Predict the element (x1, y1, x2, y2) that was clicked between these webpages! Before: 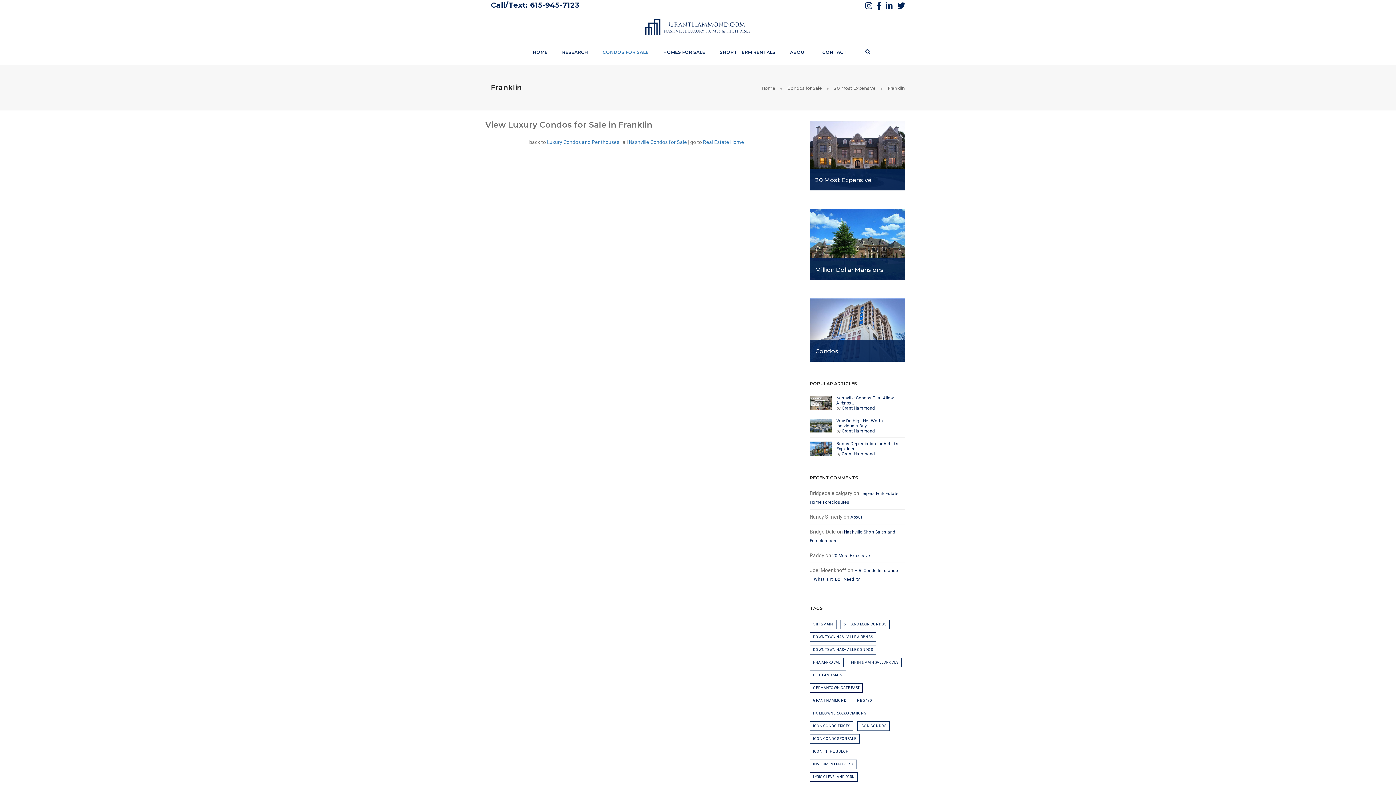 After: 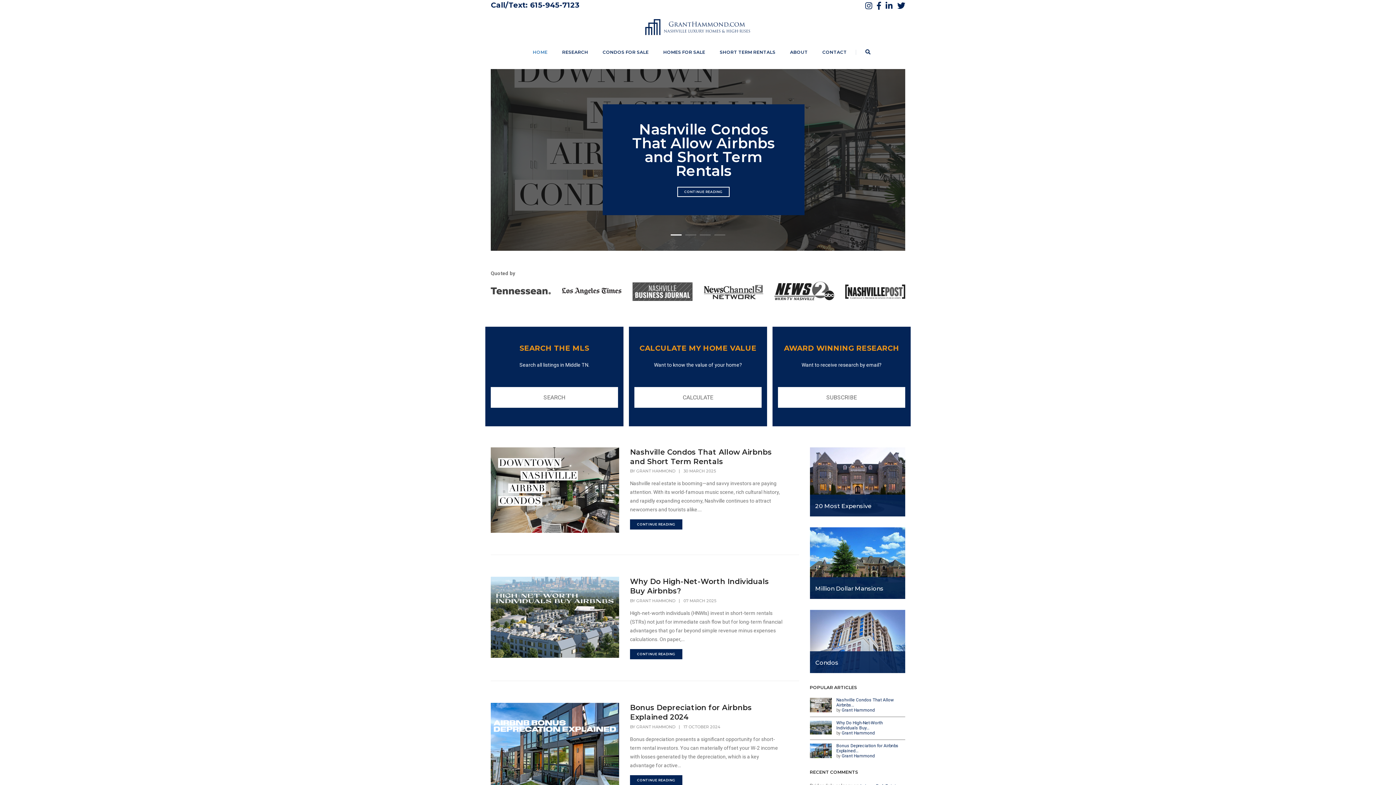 Action: bbox: (643, 22, 752, 30)